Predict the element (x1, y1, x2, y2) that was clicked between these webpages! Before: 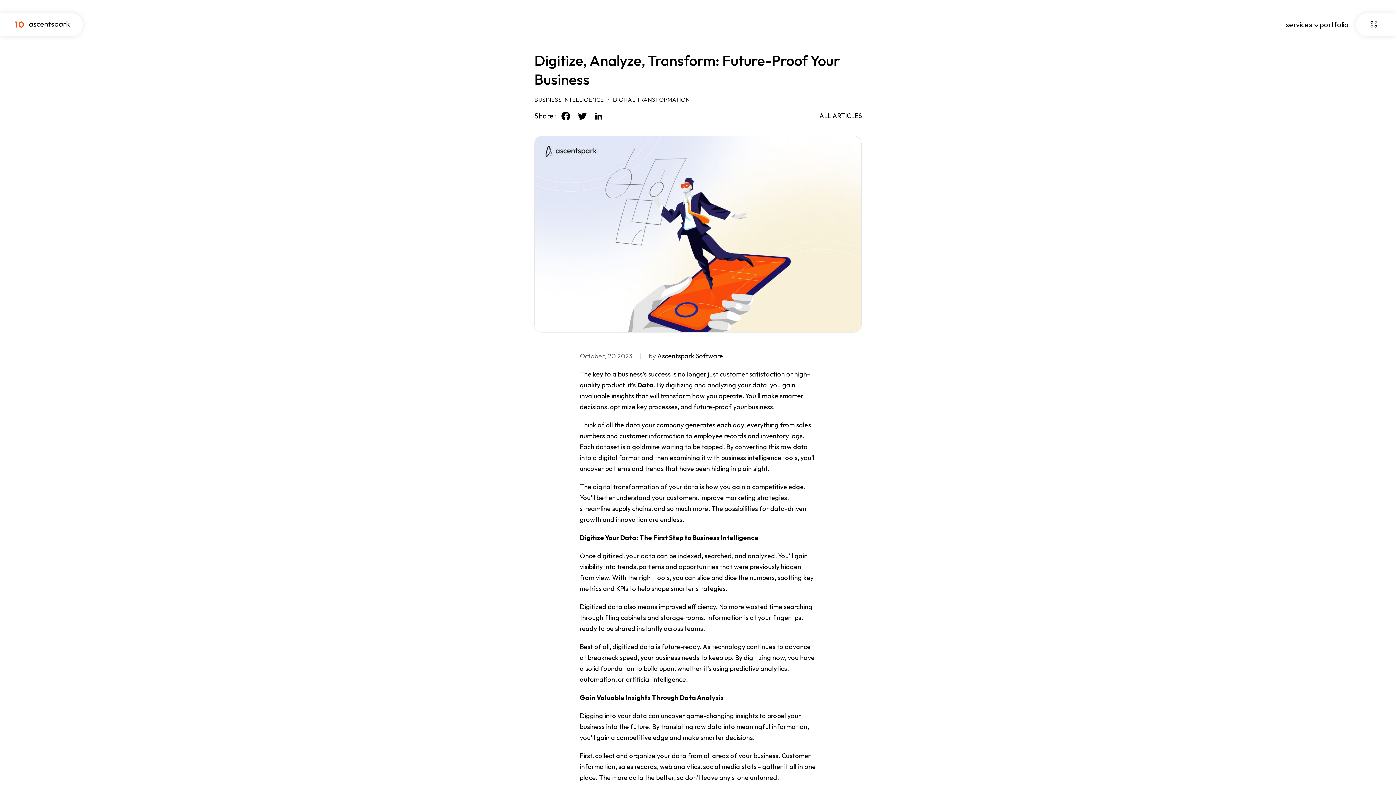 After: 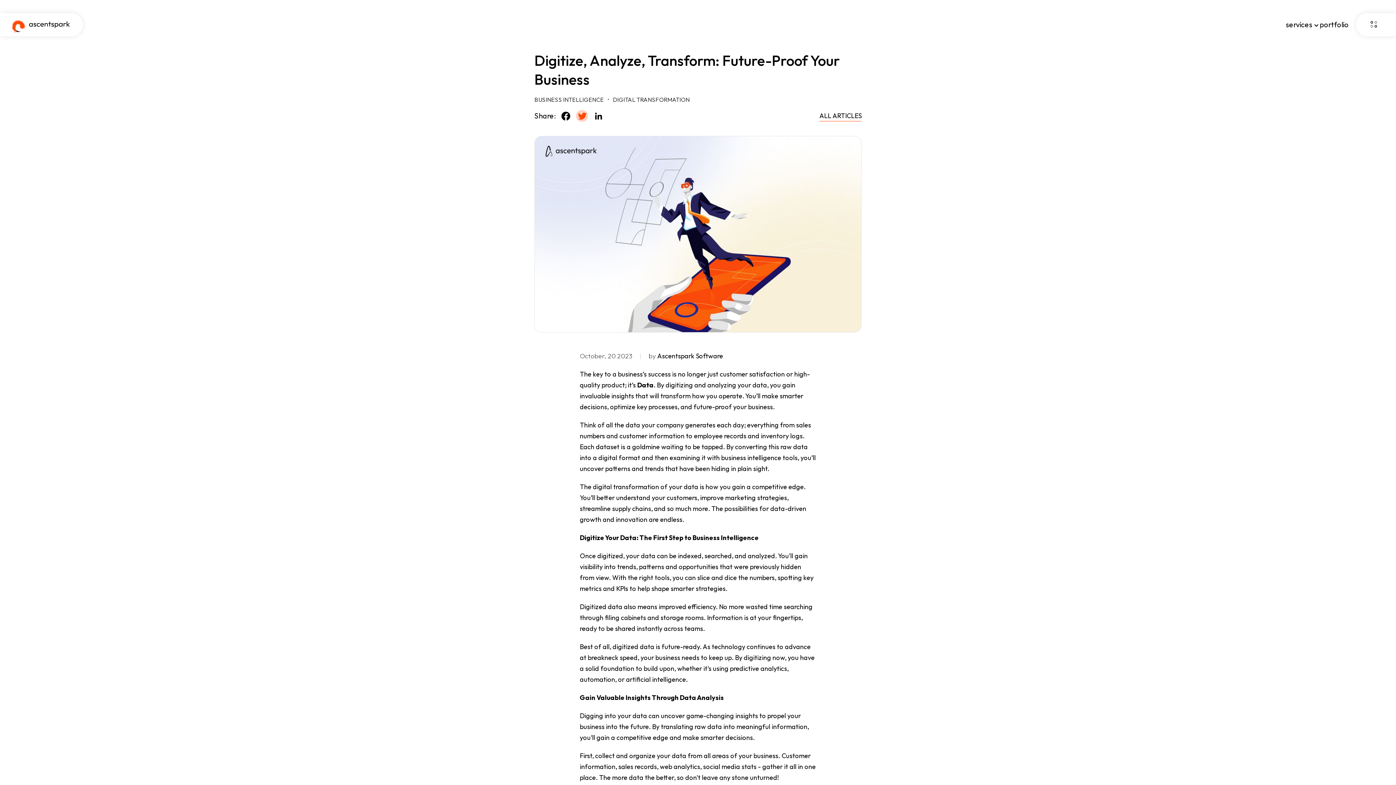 Action: bbox: (577, 111, 586, 120)